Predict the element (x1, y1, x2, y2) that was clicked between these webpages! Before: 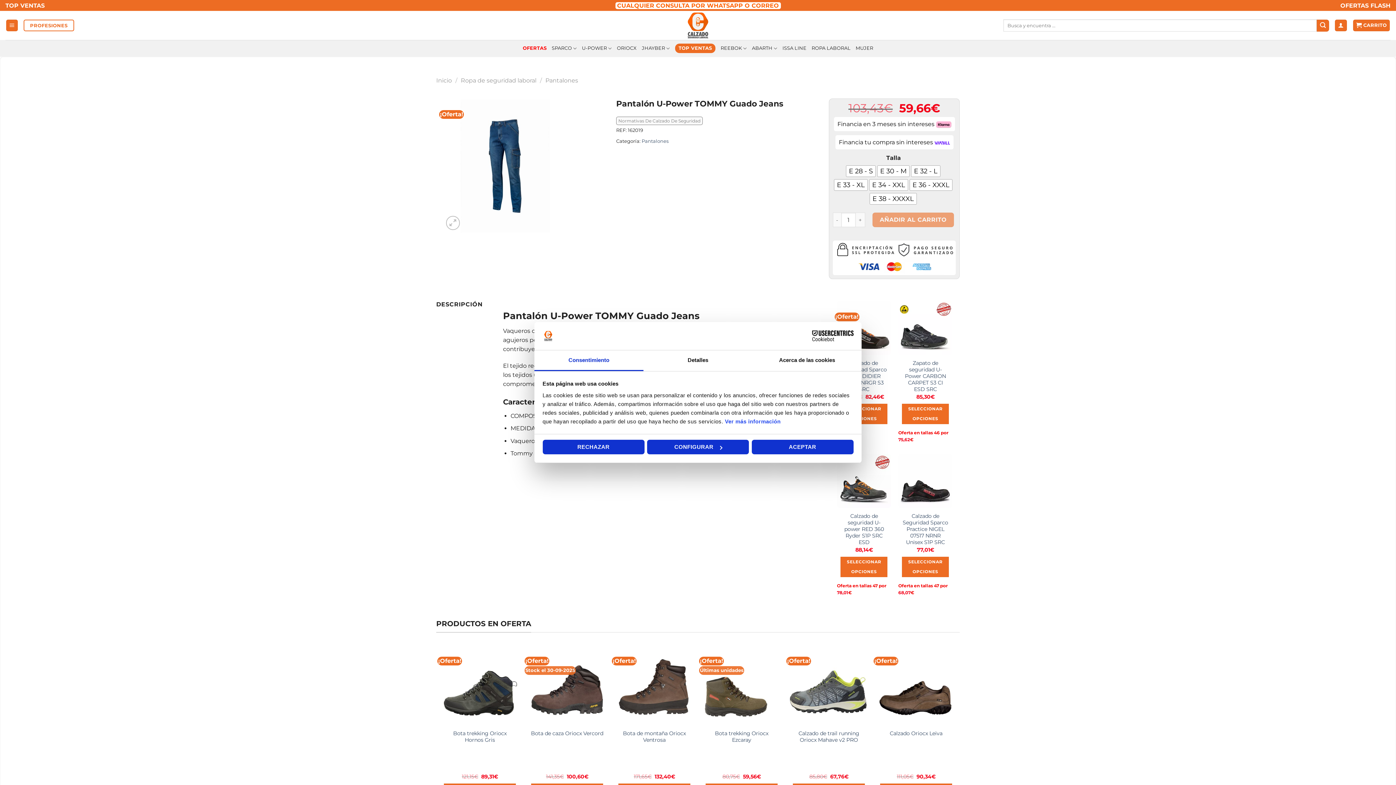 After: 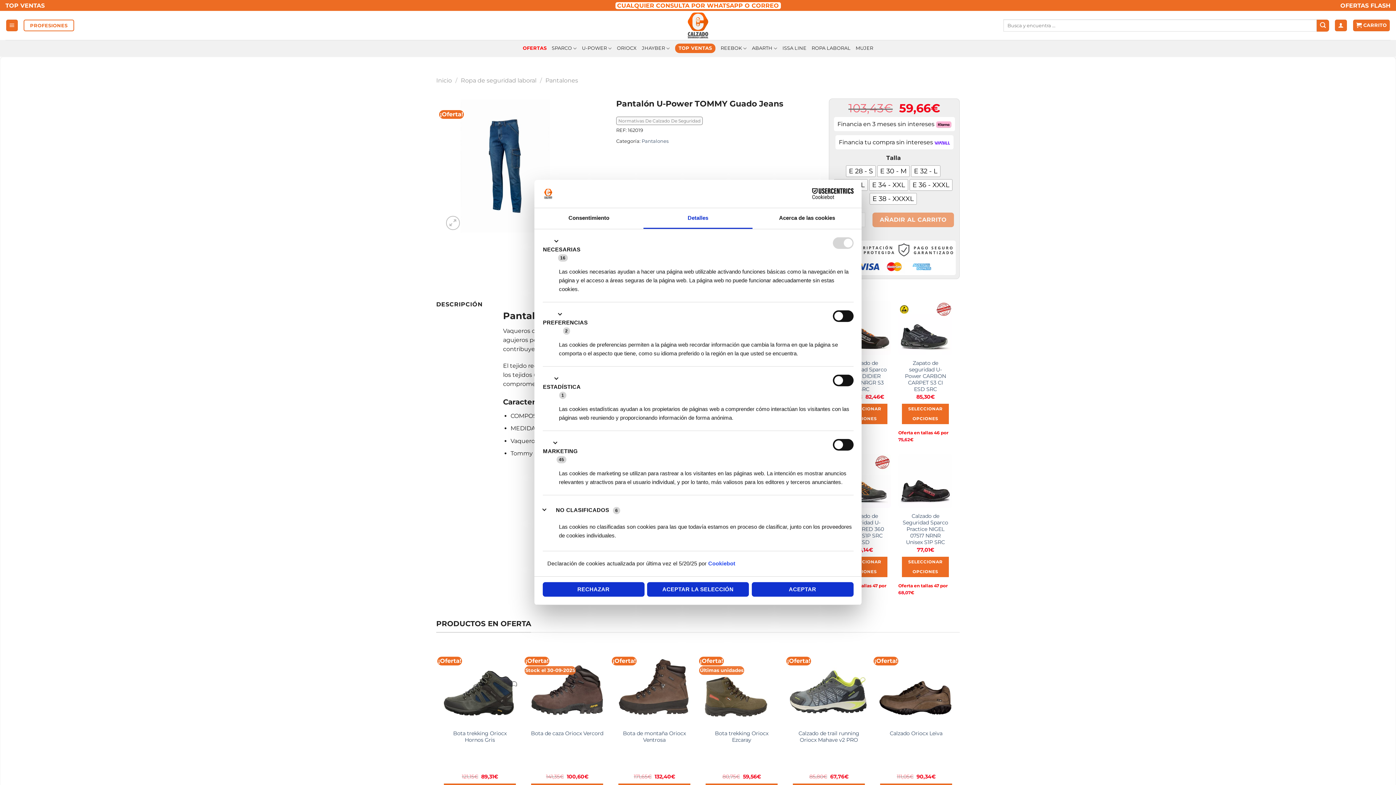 Action: label: Detalles bbox: (643, 350, 752, 371)